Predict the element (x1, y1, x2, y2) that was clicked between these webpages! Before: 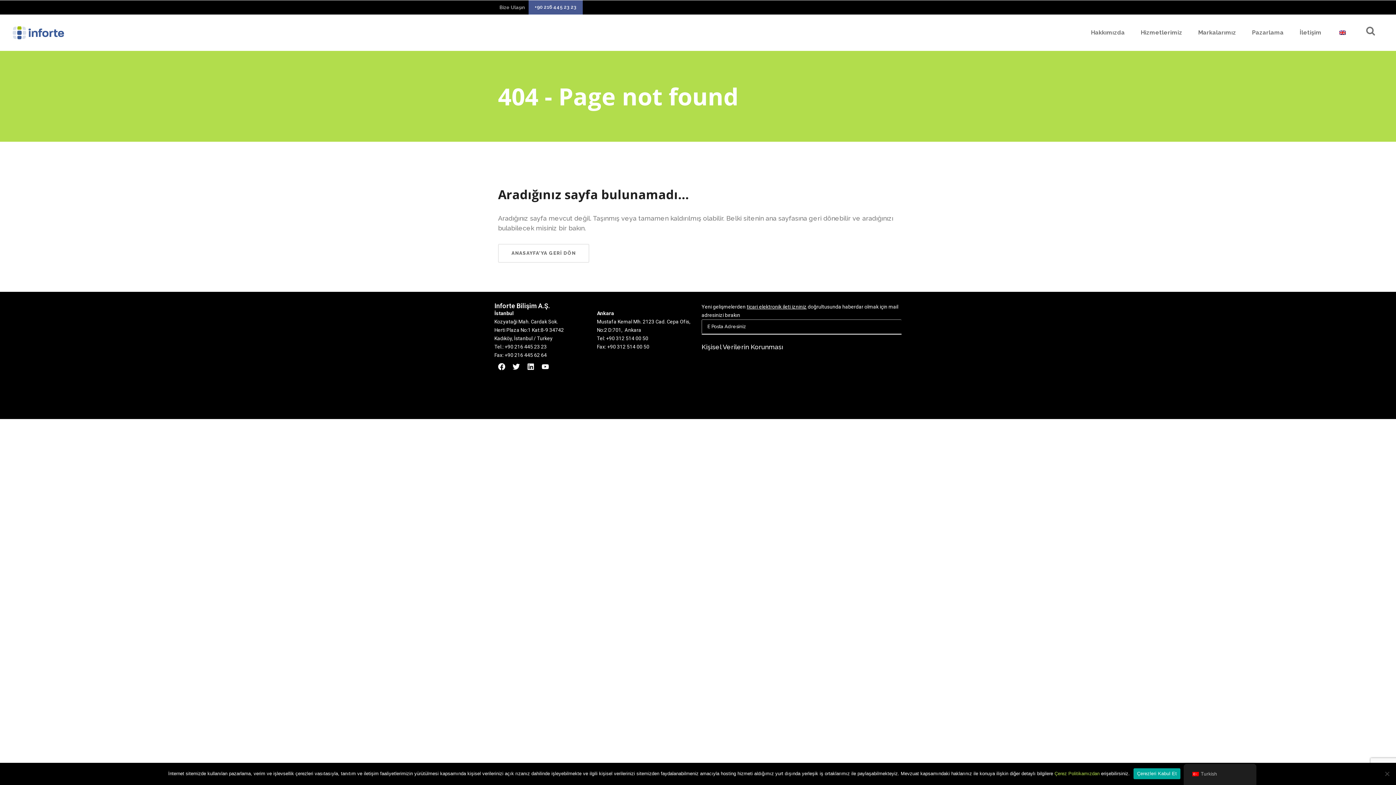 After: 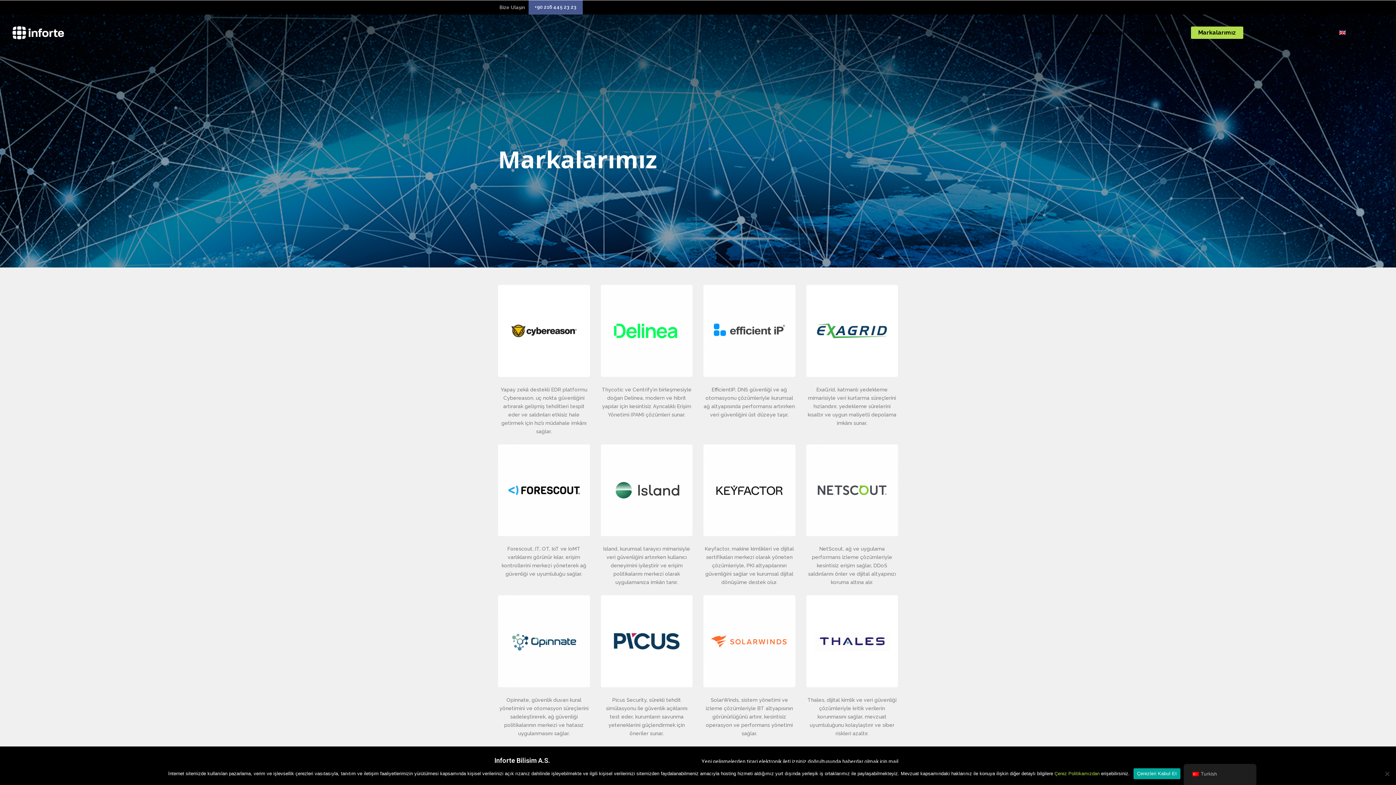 Action: bbox: (1191, 14, 1243, 50) label: Markalarımız